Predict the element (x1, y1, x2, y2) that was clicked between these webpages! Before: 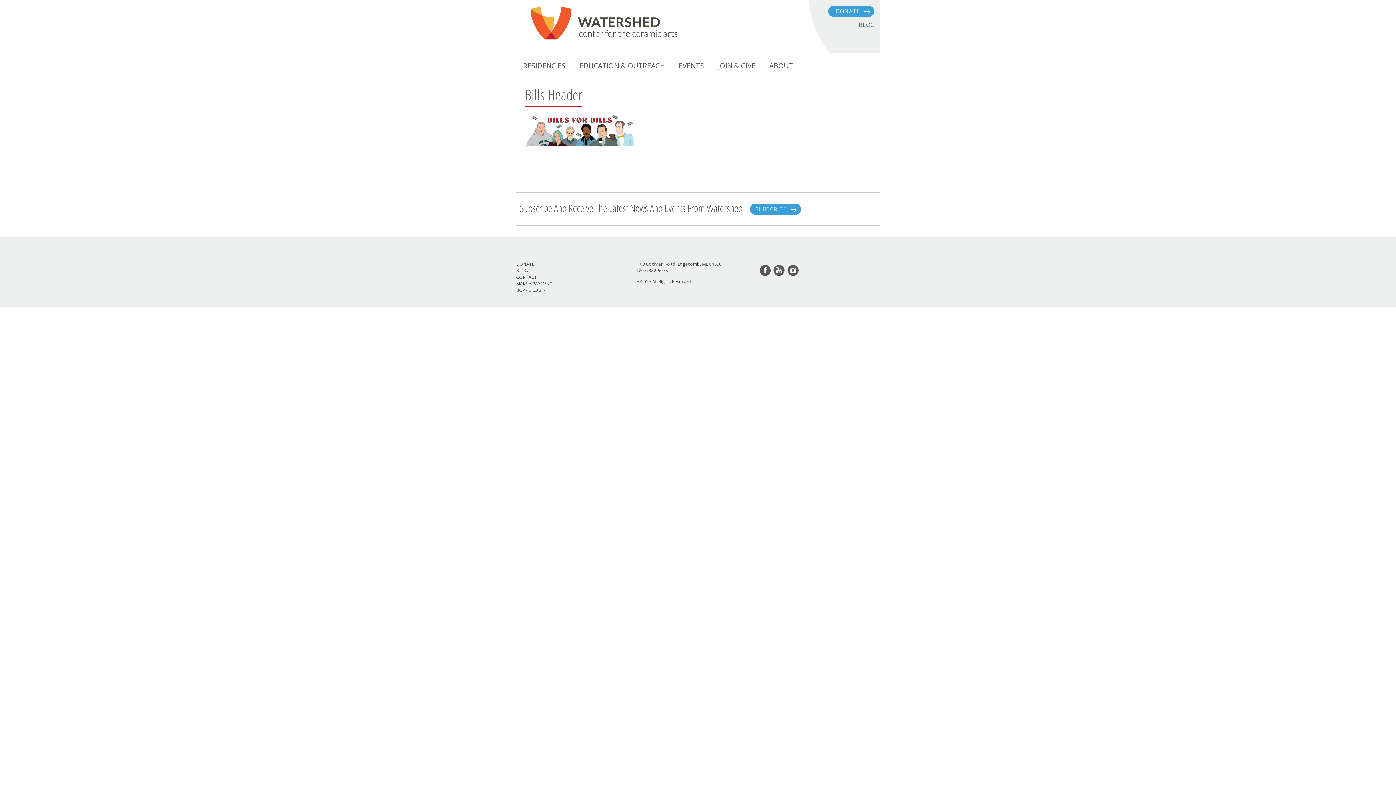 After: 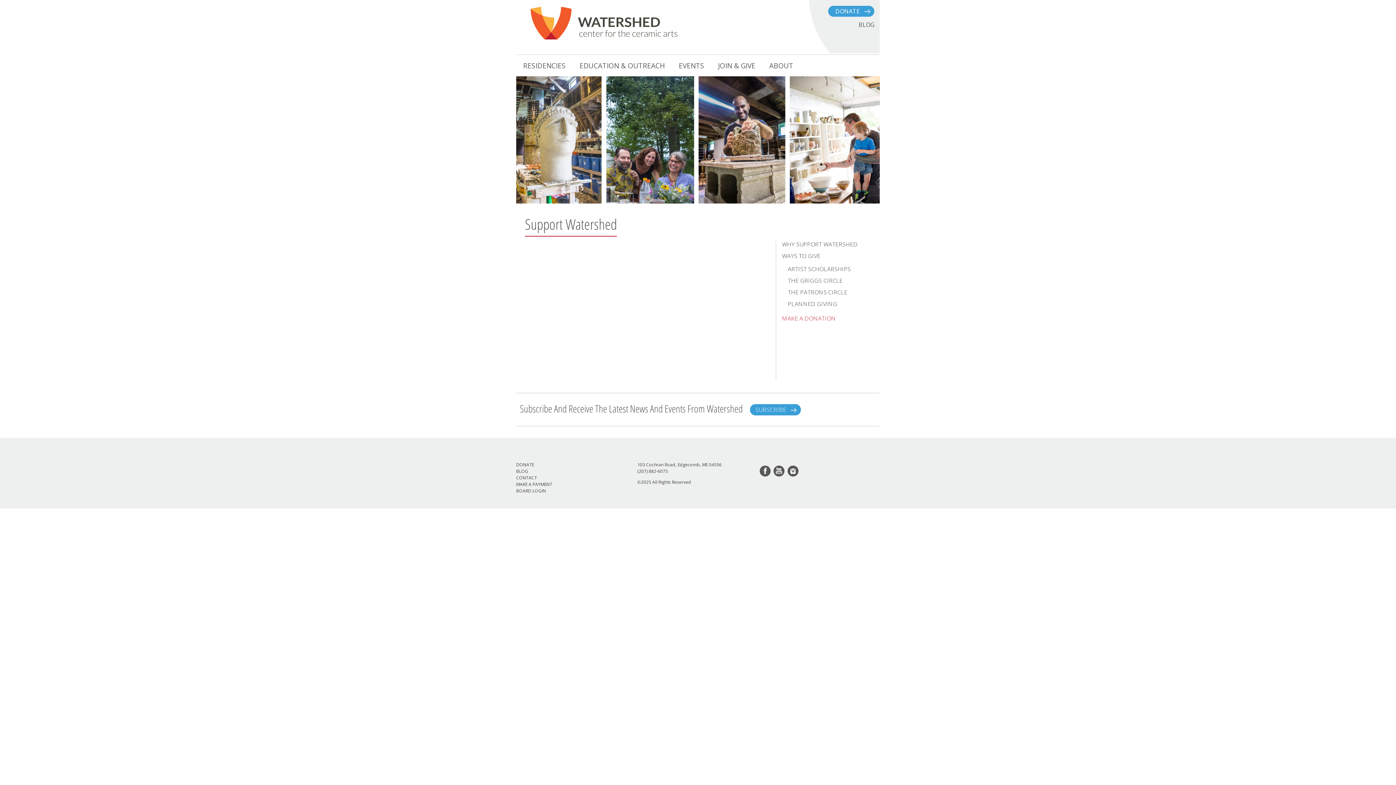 Action: label: DONATE bbox: (828, 5, 874, 16)